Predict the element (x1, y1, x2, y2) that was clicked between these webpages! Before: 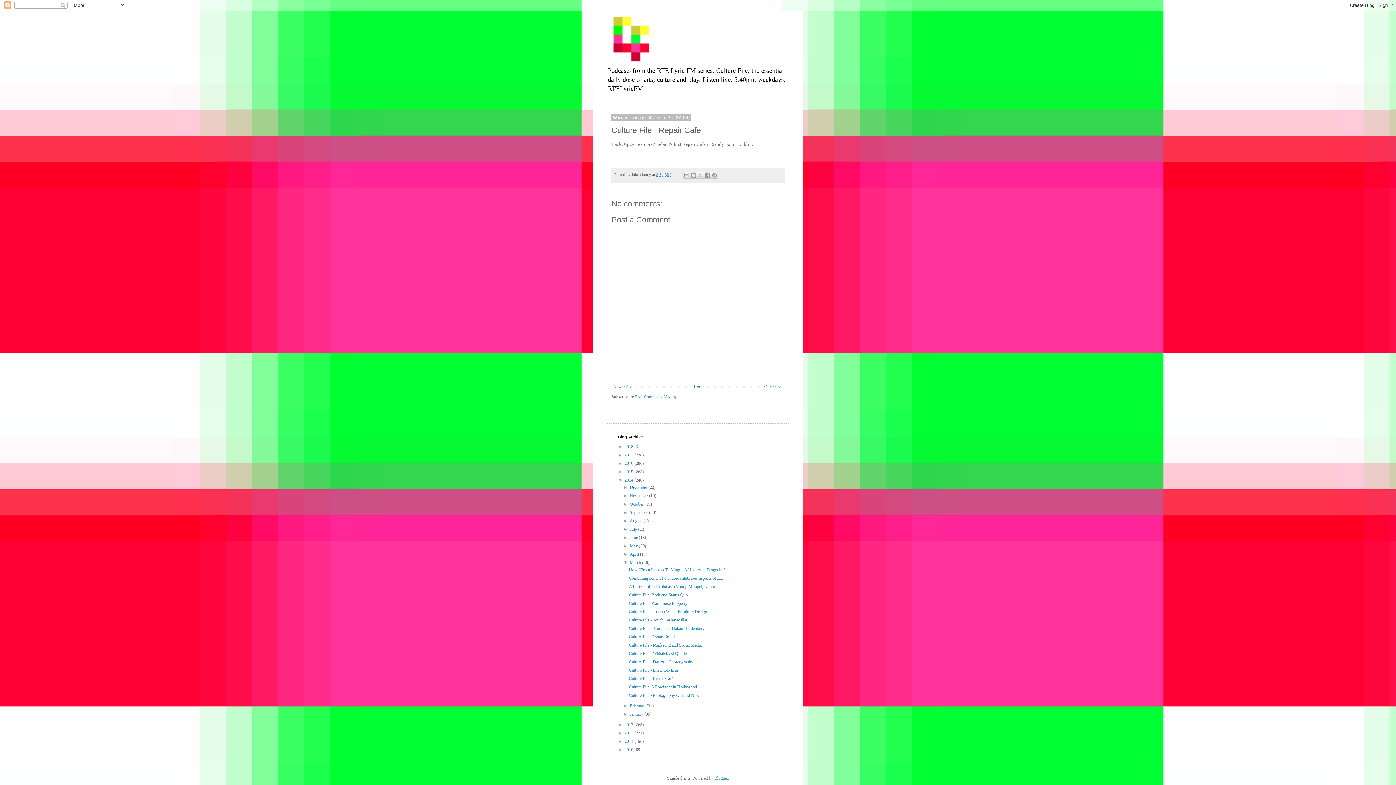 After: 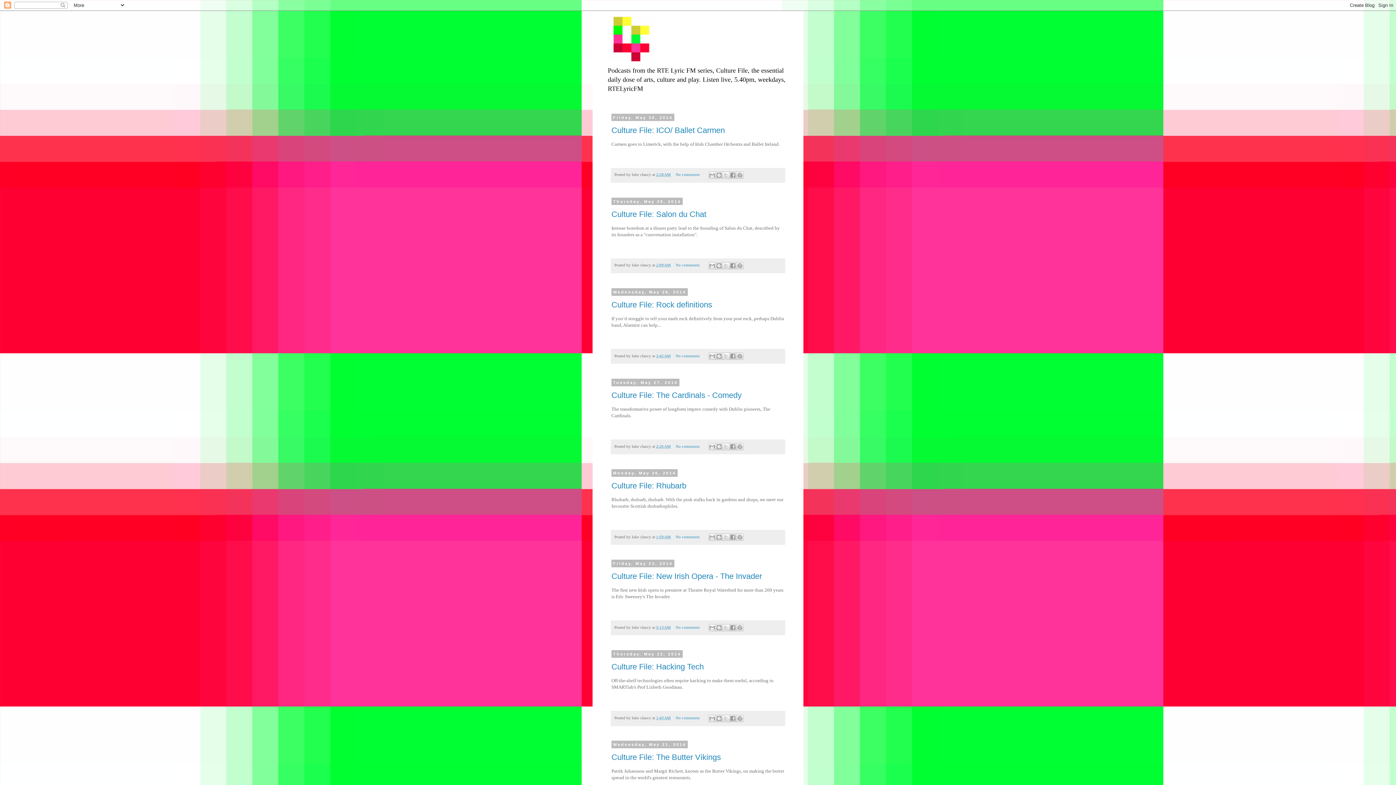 Action: bbox: (629, 543, 639, 548) label: May 